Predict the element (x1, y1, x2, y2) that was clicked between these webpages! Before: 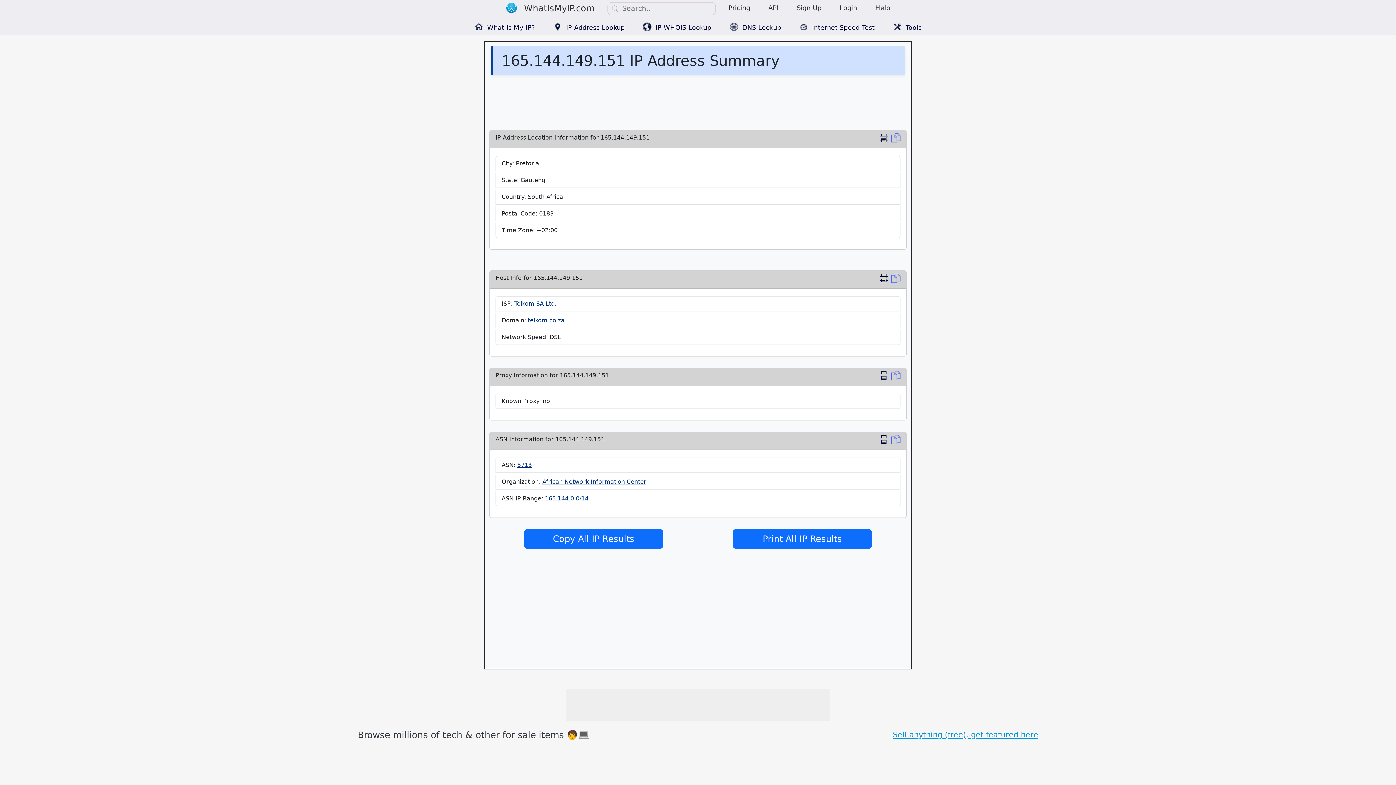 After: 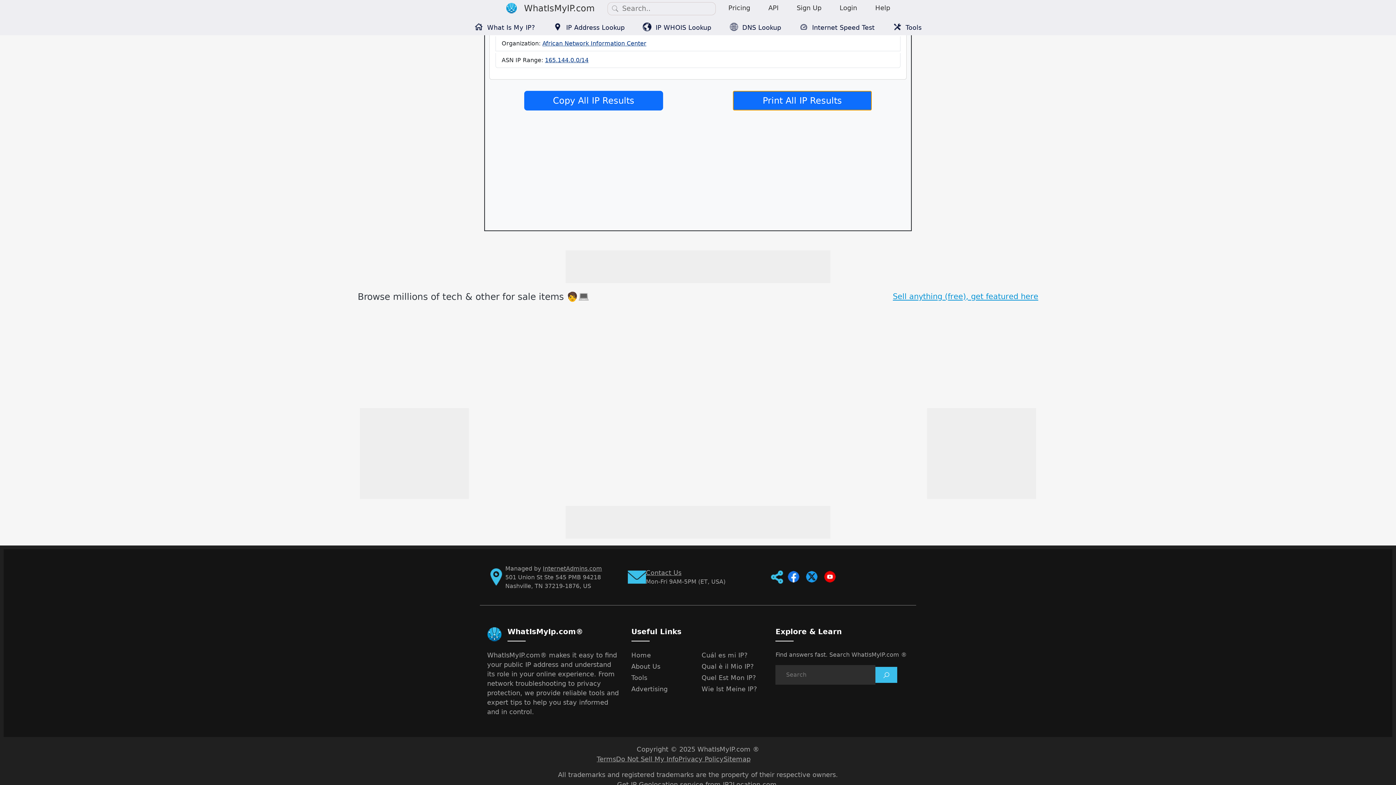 Action: label: Print IP Location bbox: (879, 273, 891, 285)